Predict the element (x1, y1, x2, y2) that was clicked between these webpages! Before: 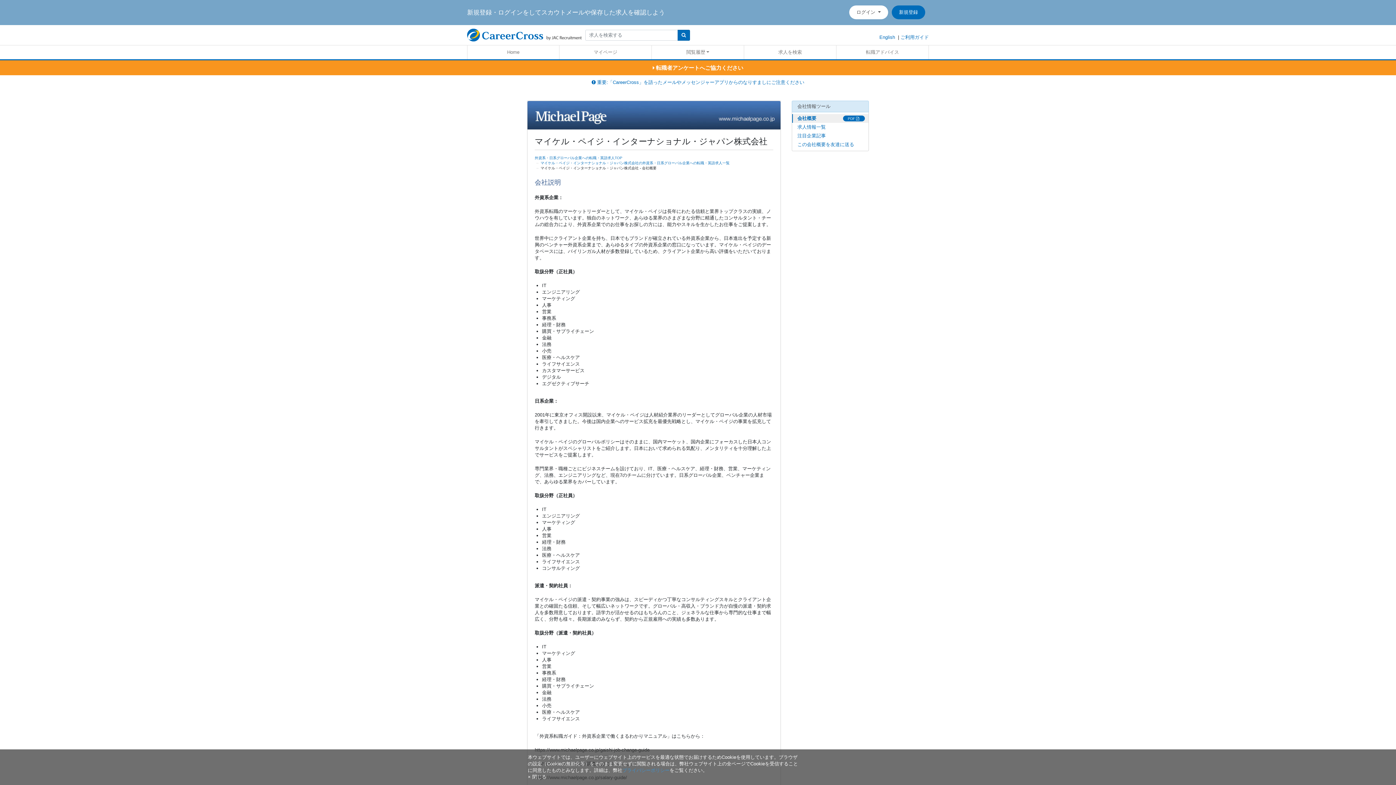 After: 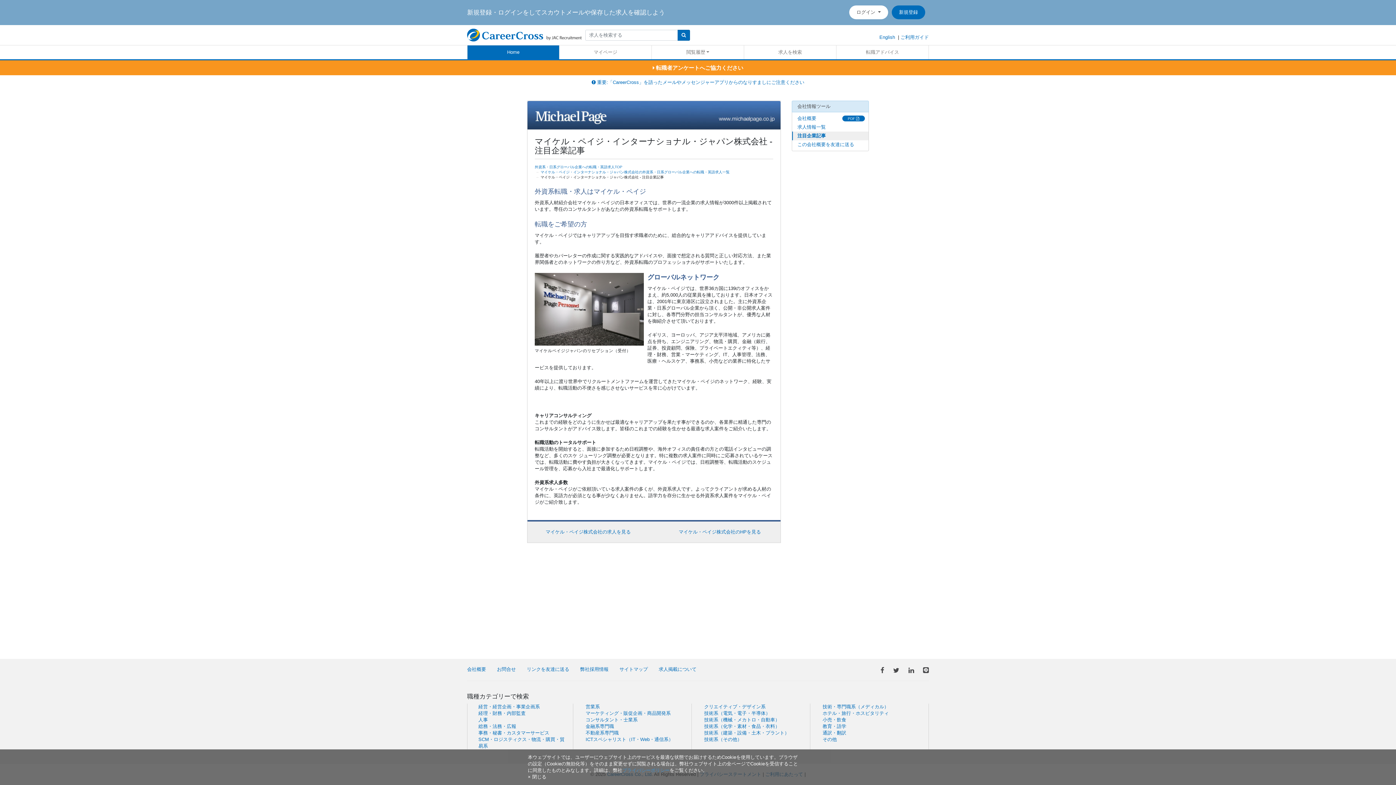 Action: bbox: (792, 131, 868, 140) label: 注目企業記事